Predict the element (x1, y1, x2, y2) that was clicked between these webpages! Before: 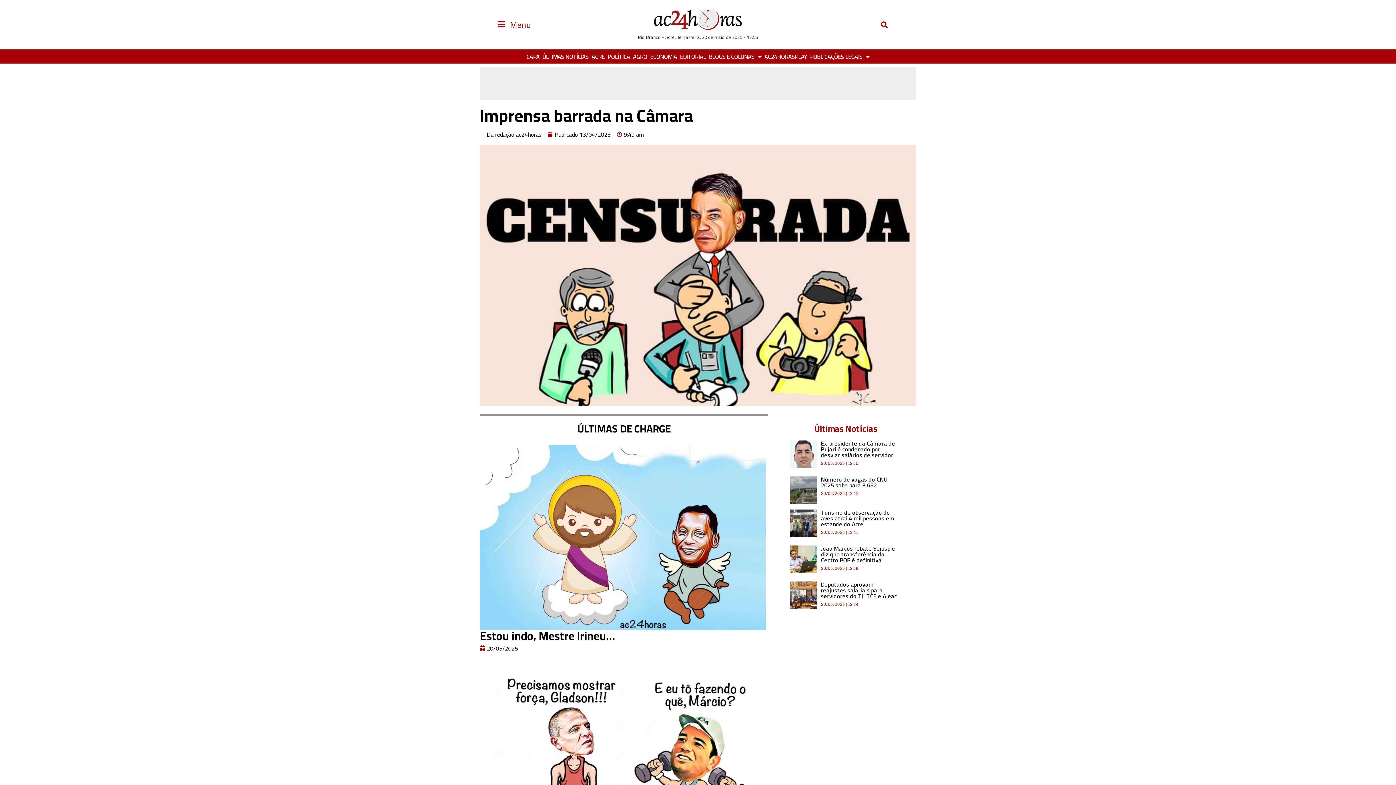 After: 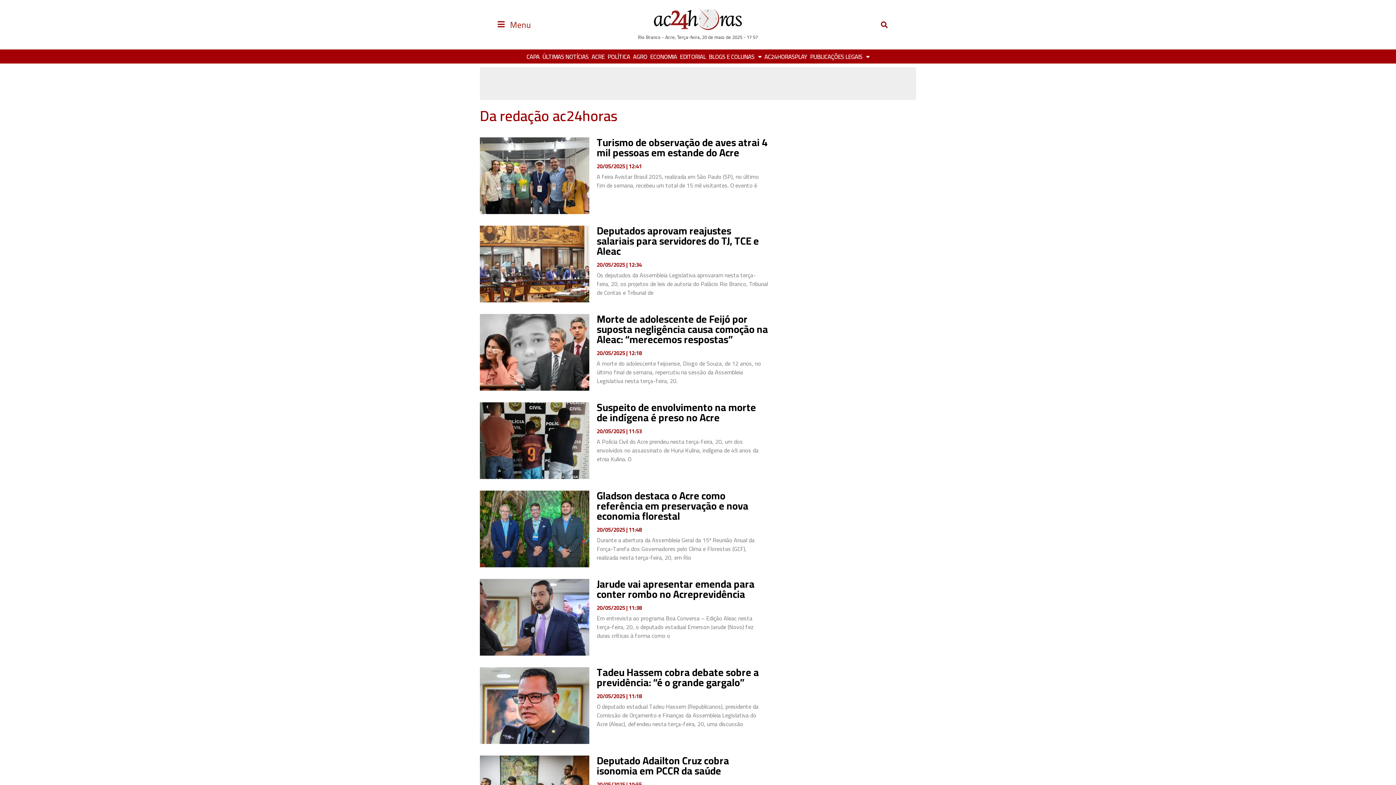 Action: bbox: (480, 131, 541, 137) label: Da redação ac24horas